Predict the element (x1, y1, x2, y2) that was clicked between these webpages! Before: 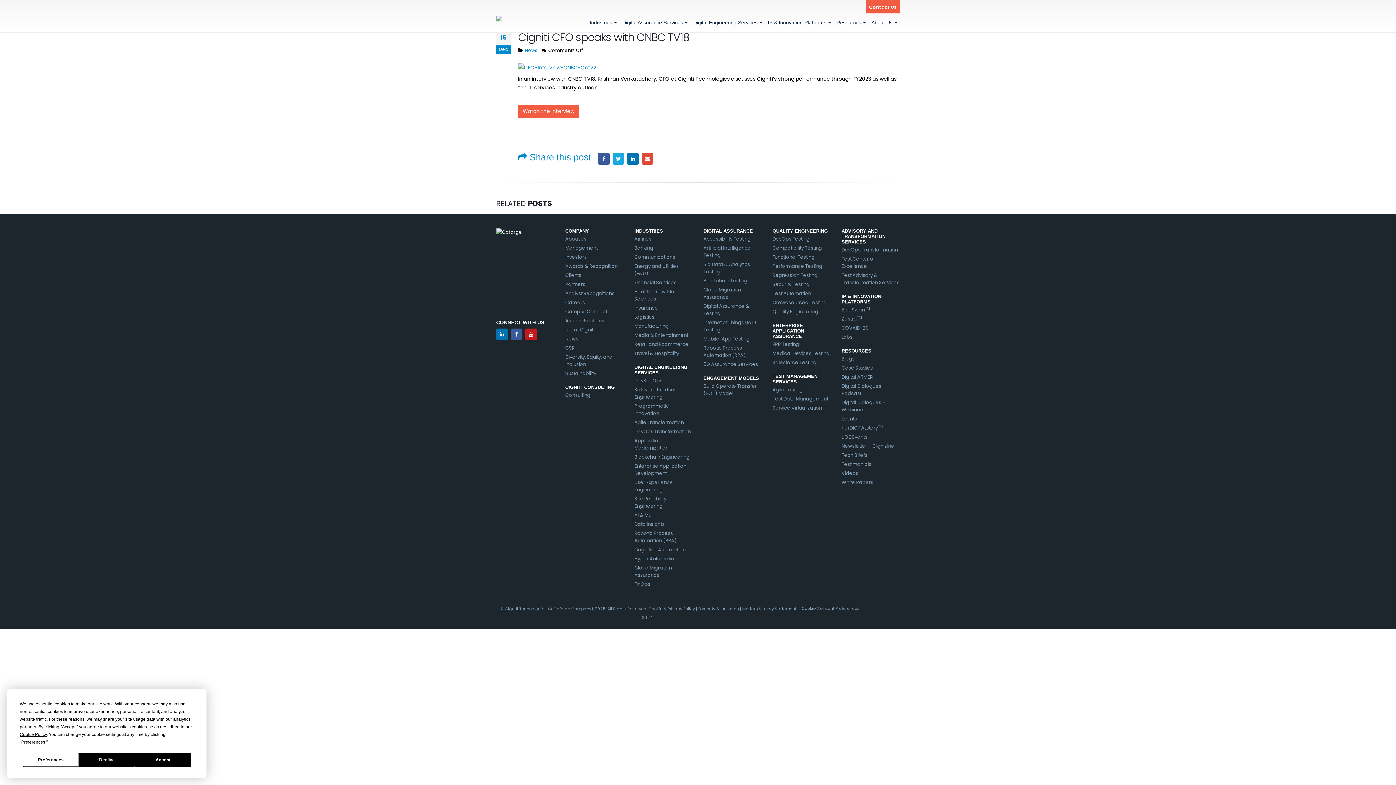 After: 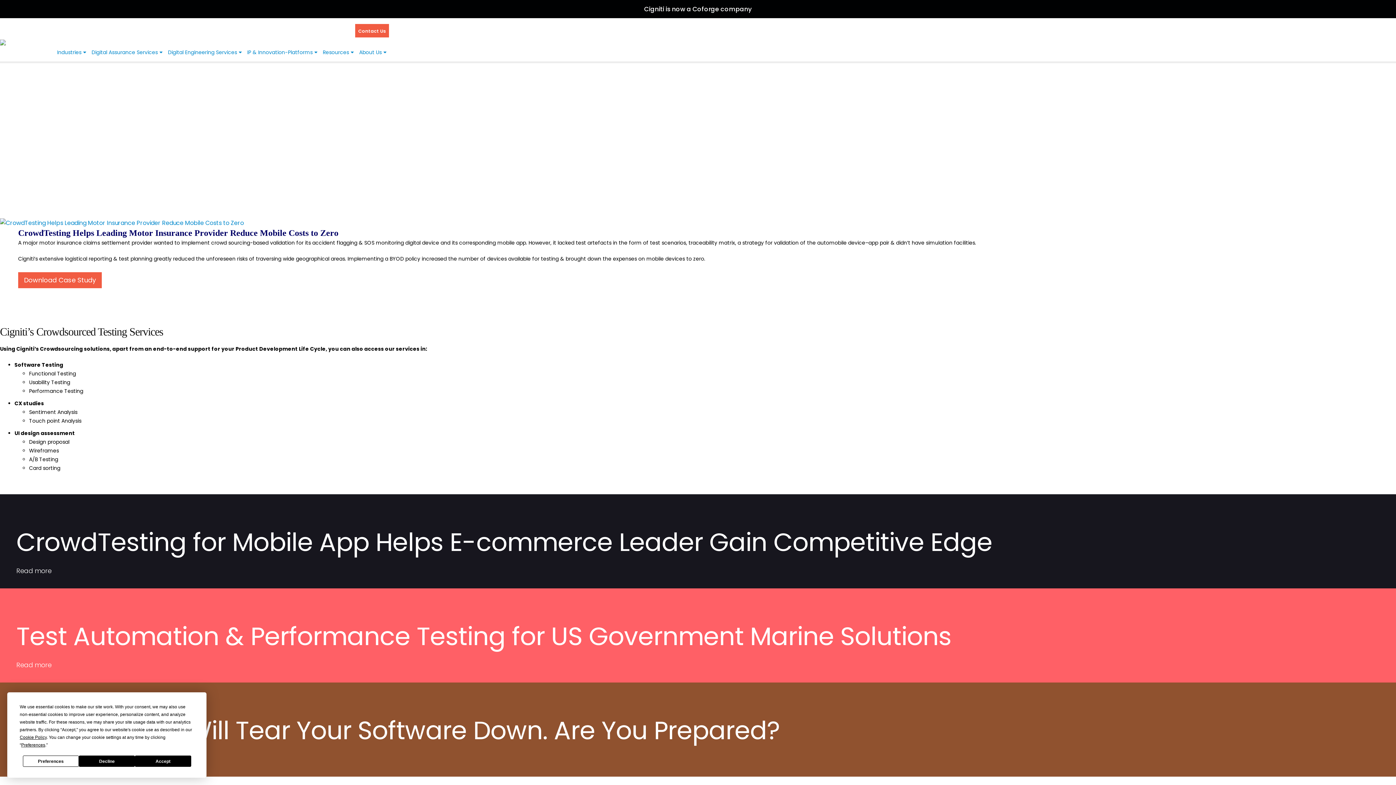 Action: label: Crowdsourced Testing bbox: (772, 299, 826, 306)